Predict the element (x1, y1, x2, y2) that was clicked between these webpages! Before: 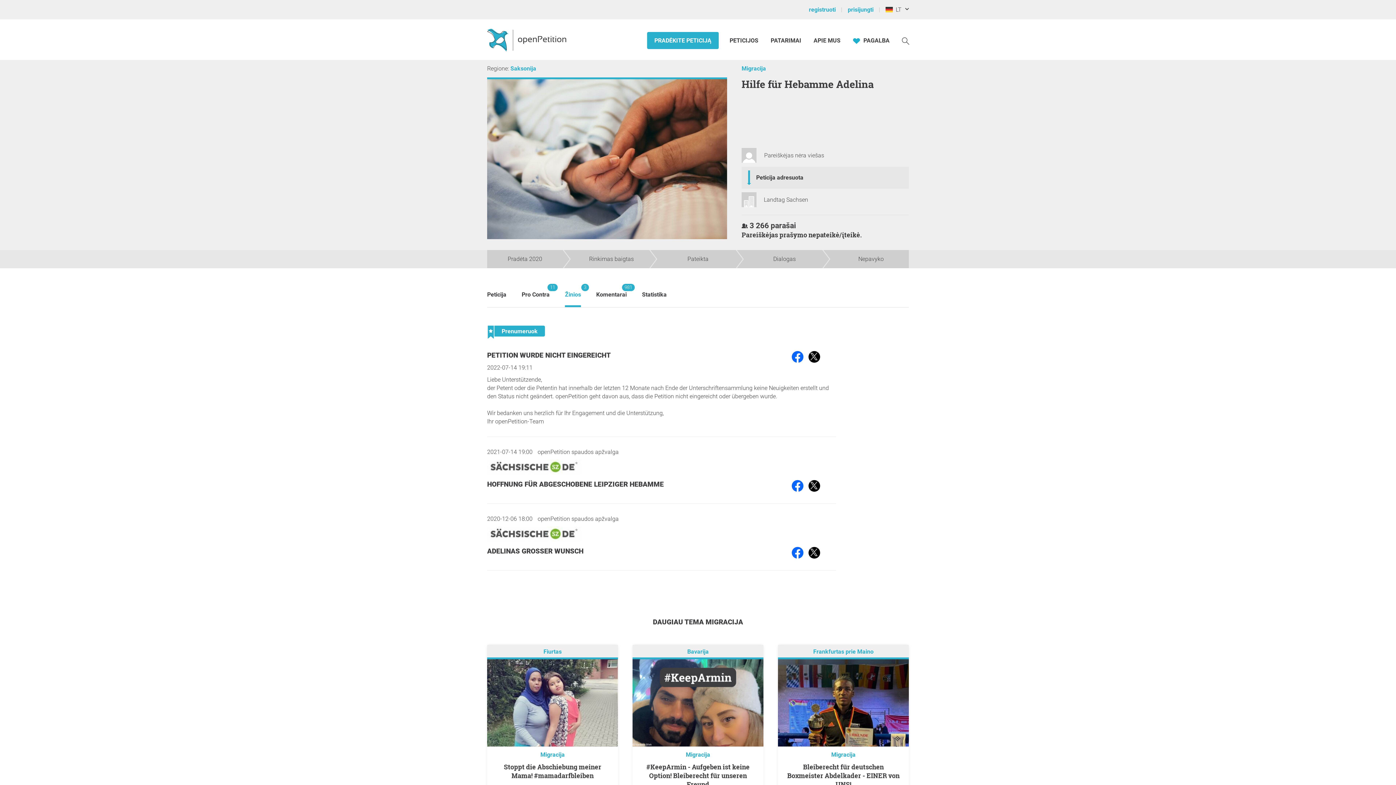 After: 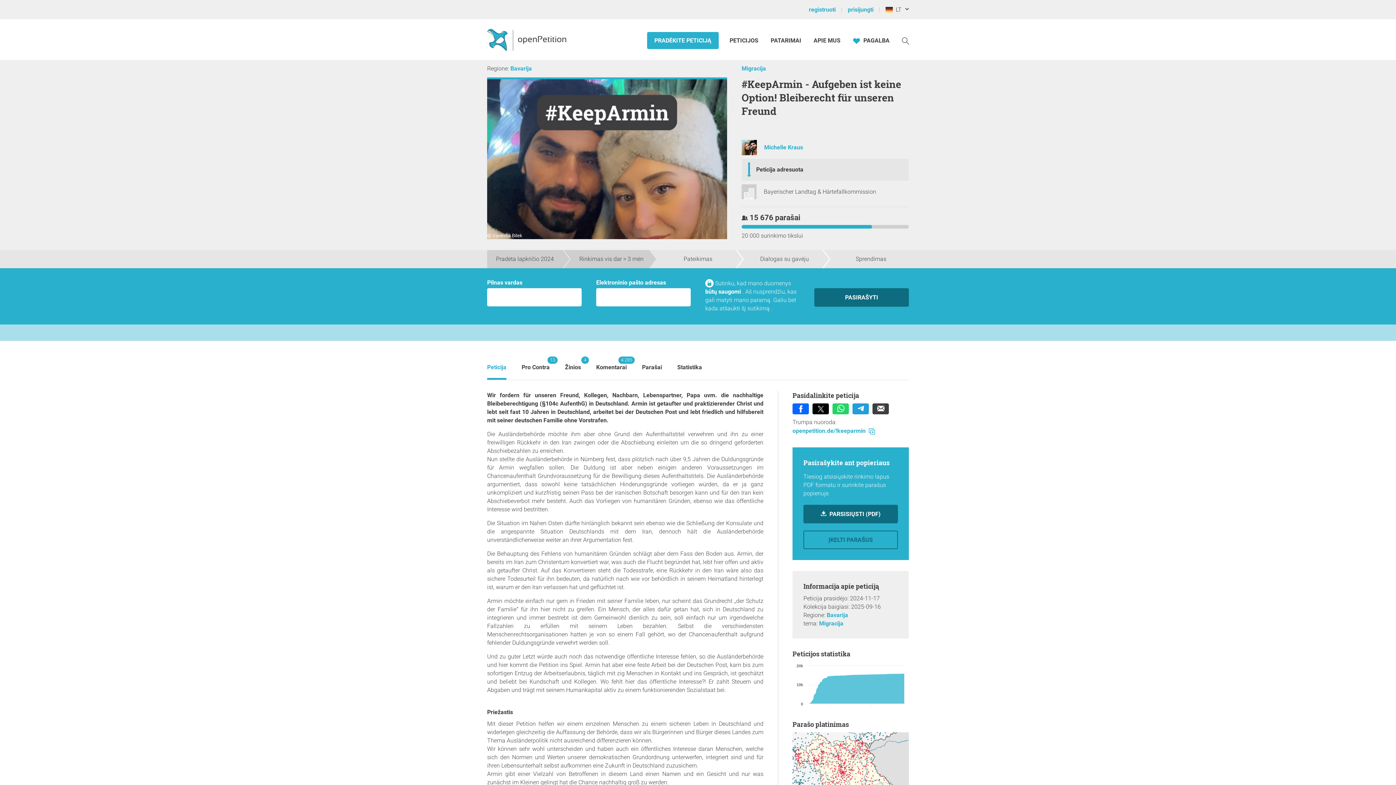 Action: label: #KeepArmin - Aufgeben ist keine Option! Bleiberecht für unseren Freund bbox: (646, 762, 749, 788)